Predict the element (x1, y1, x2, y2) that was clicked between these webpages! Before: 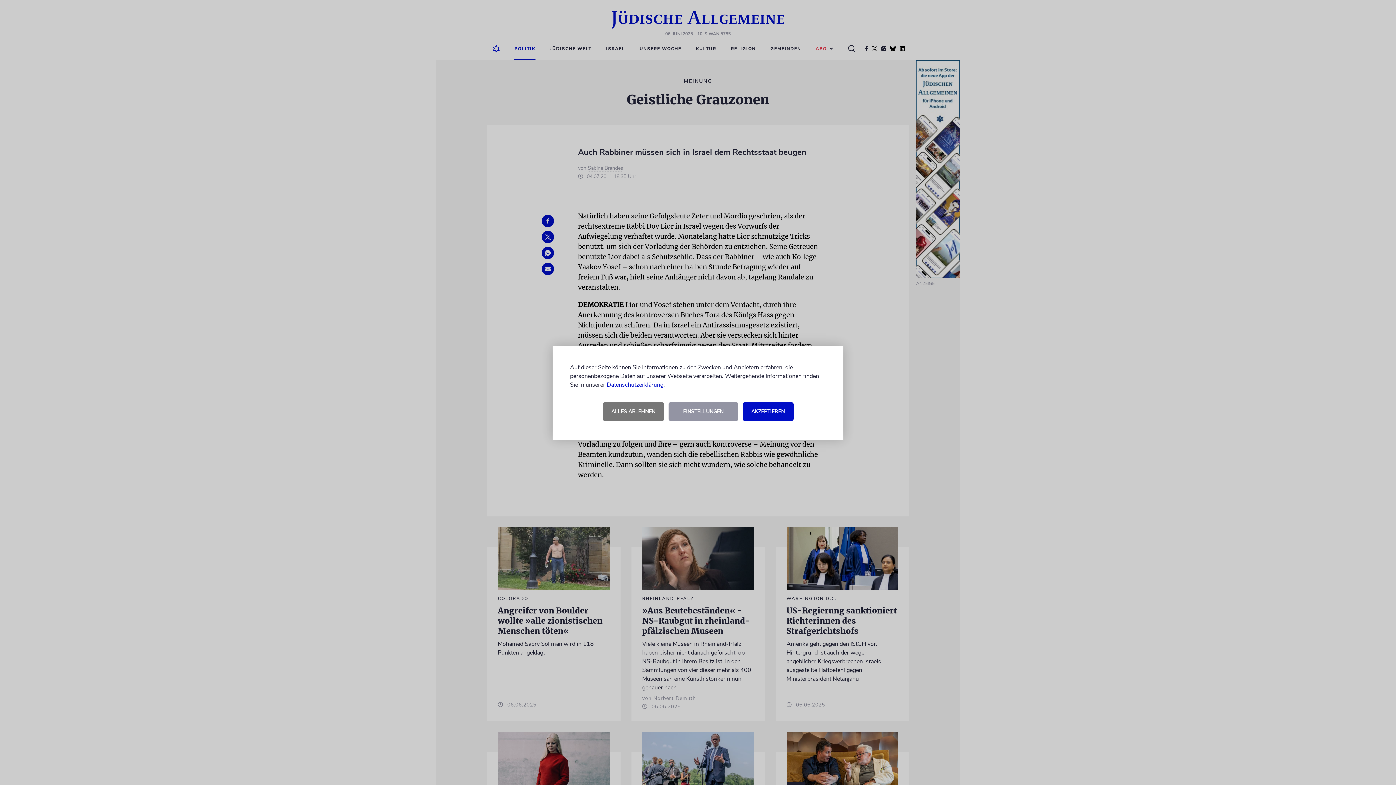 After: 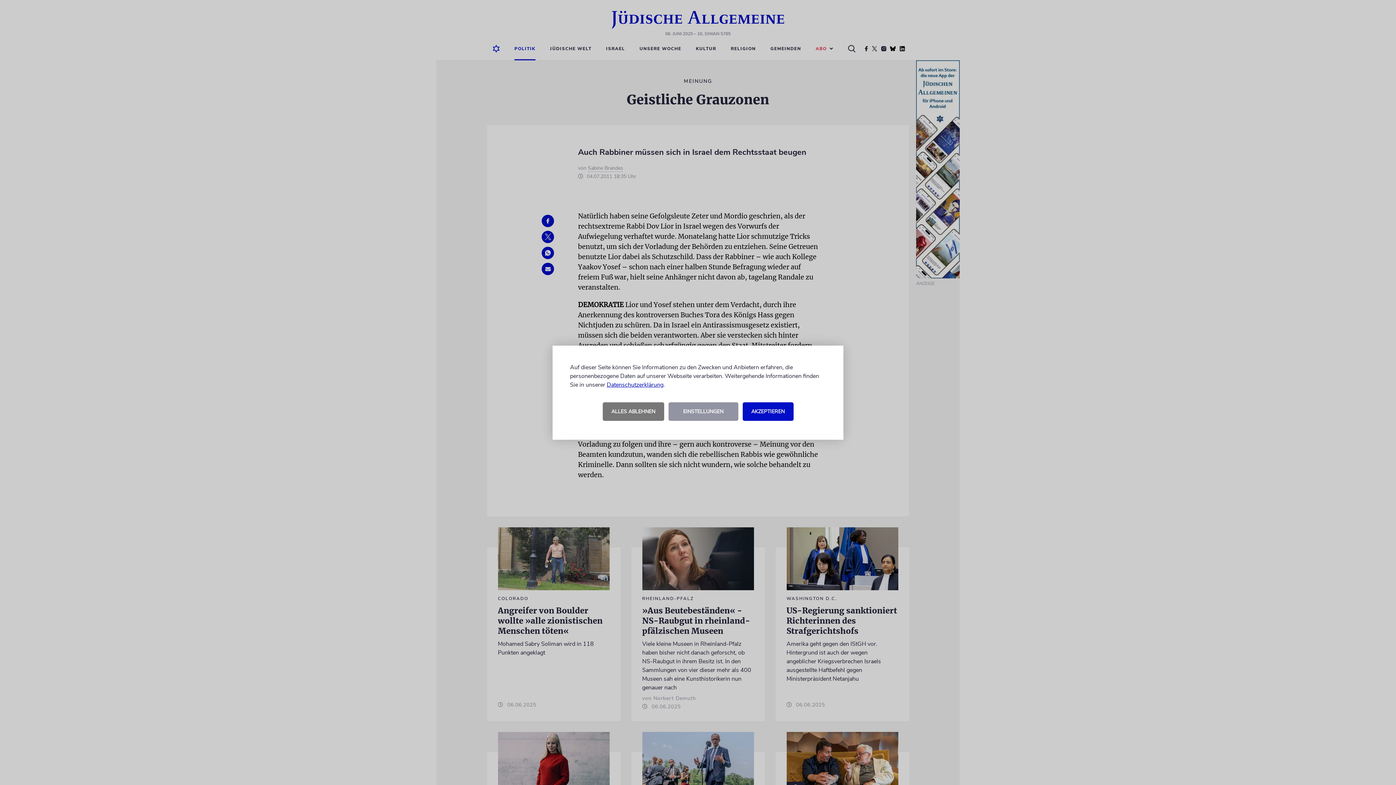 Action: label: Datenschutzerklärung bbox: (606, 380, 663, 388)